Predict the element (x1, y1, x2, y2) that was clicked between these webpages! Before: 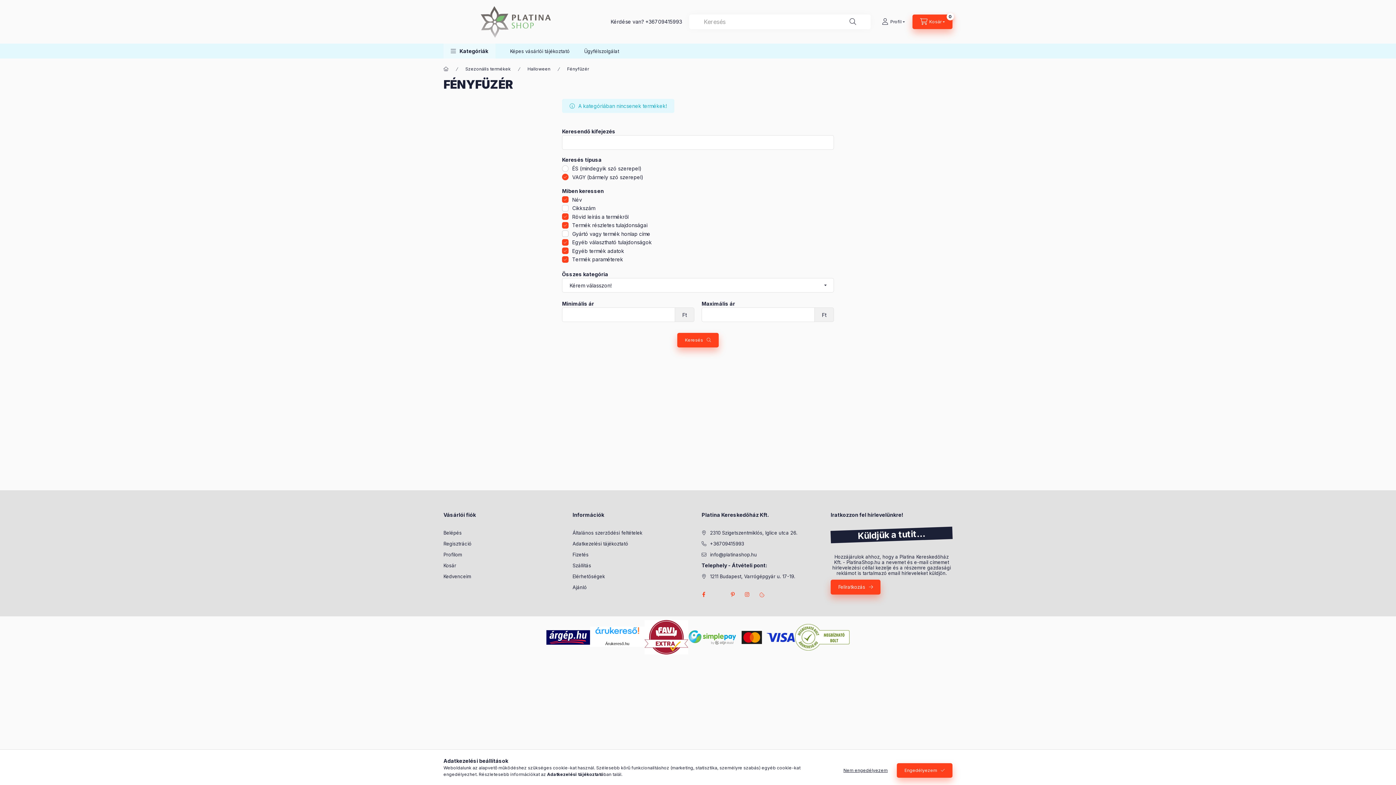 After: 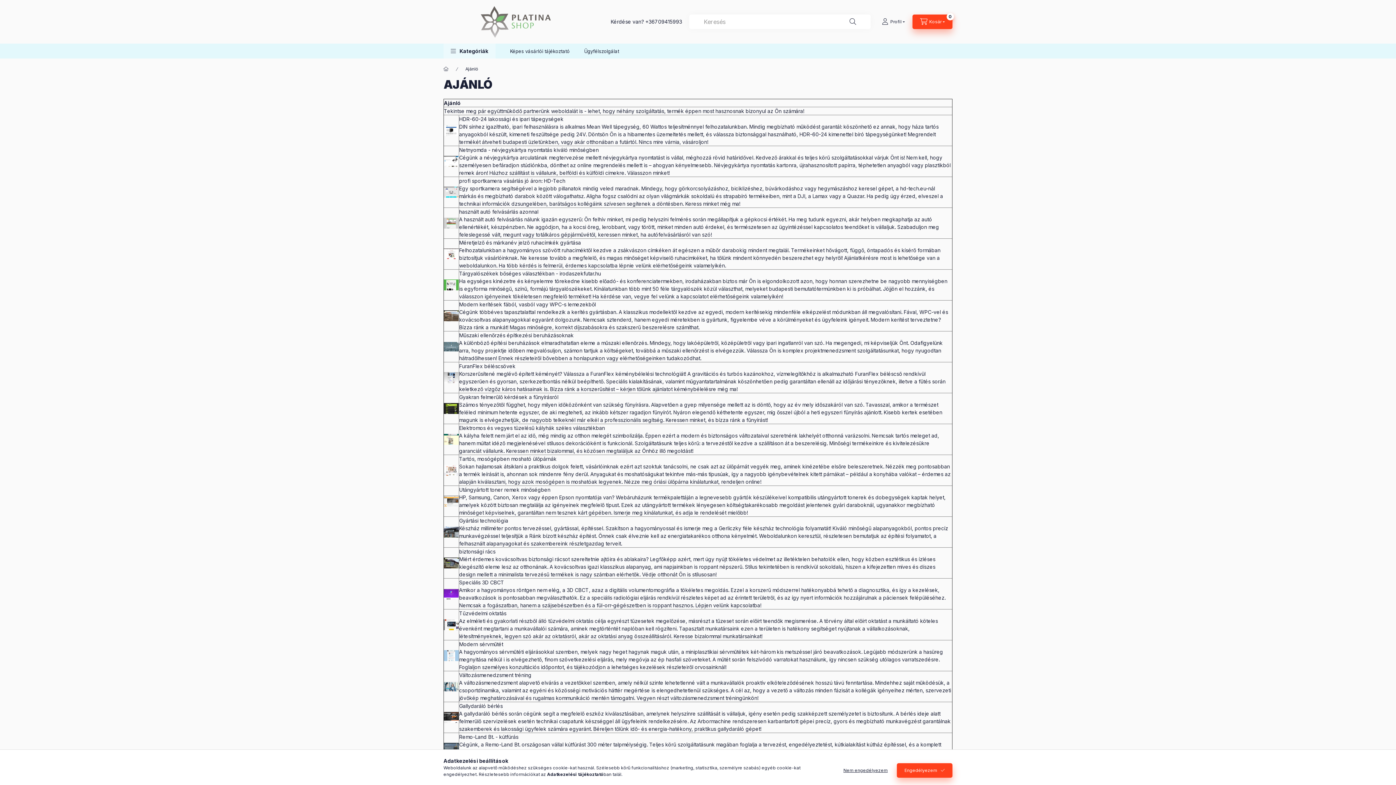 Action: bbox: (572, 584, 586, 591) label: Ajánló